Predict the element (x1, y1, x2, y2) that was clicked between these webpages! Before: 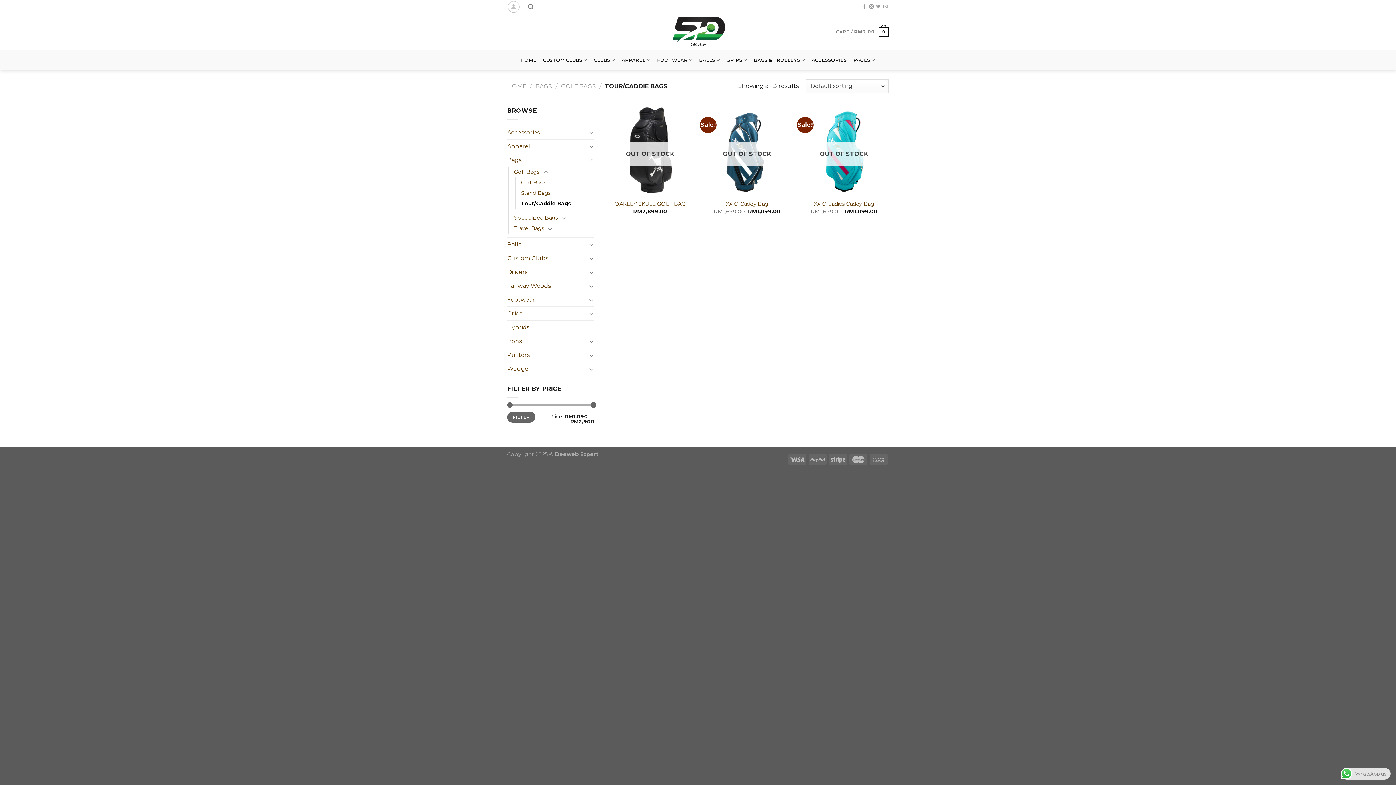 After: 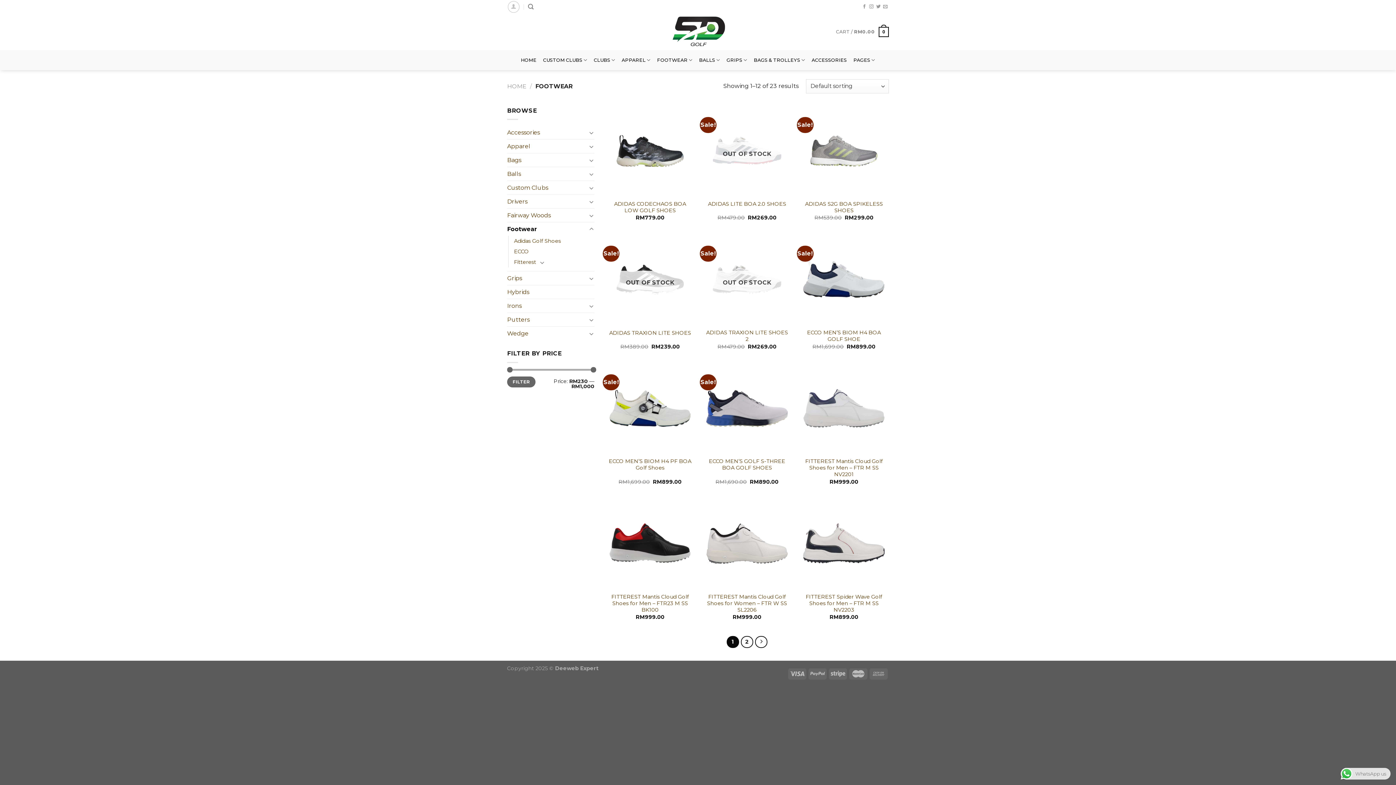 Action: label: FOOTWEAR bbox: (657, 53, 692, 67)